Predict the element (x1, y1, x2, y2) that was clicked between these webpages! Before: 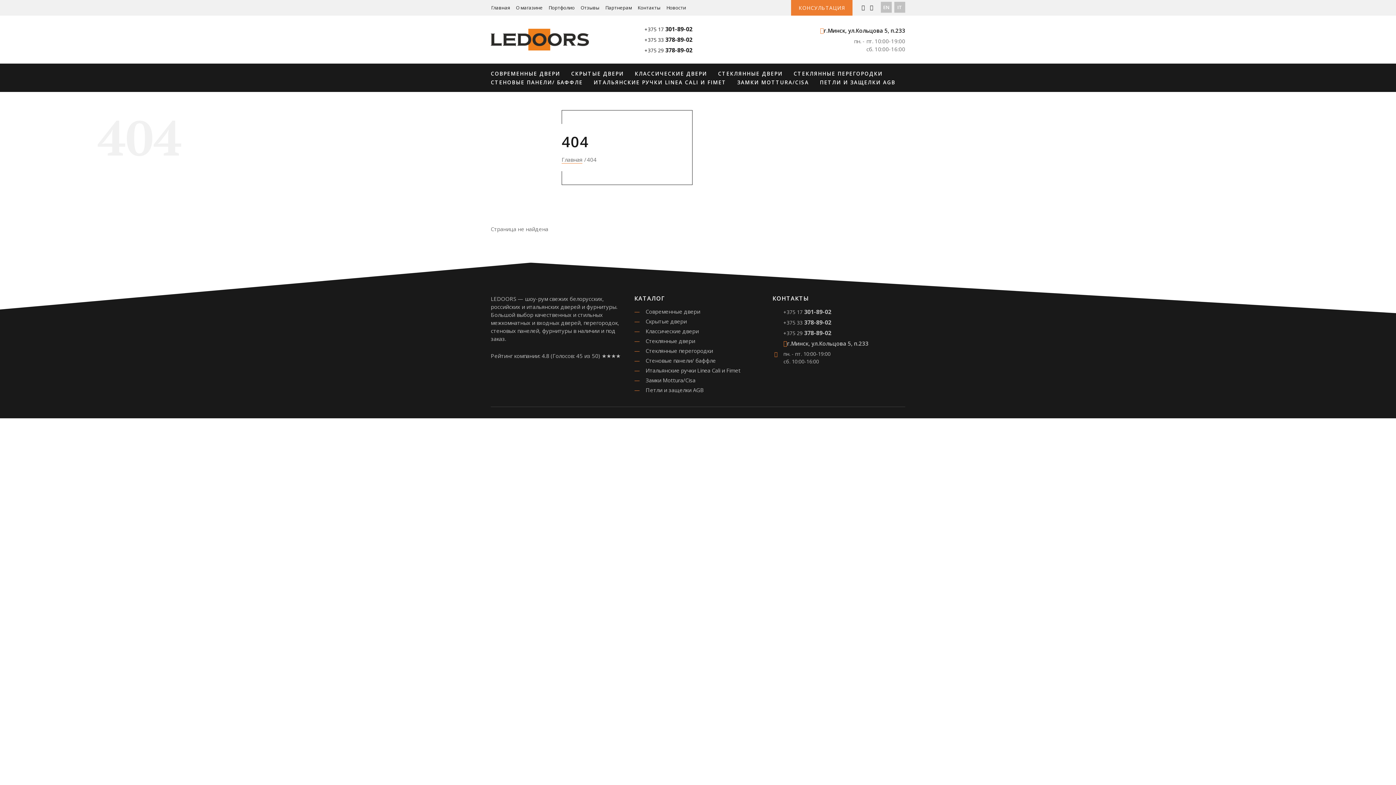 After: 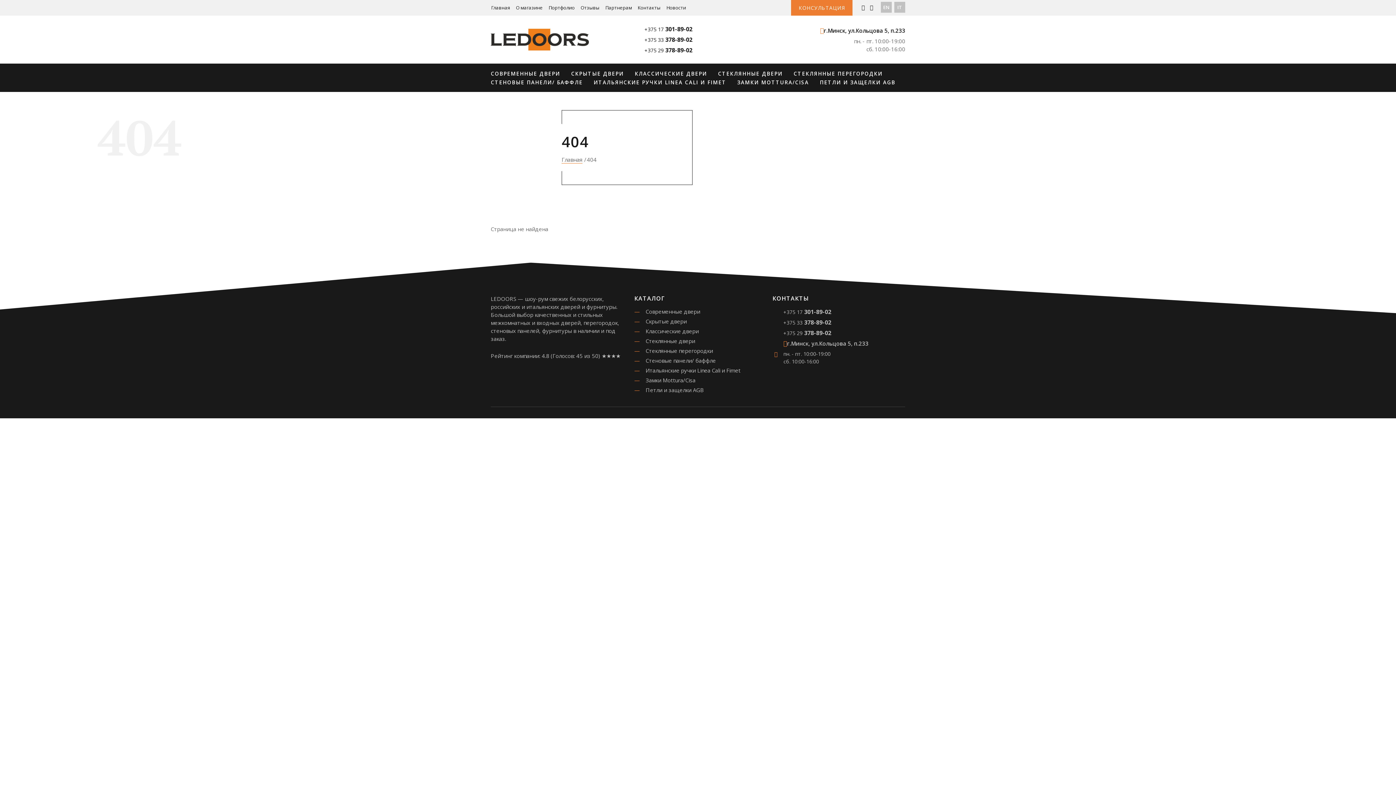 Action: bbox: (634, 69, 707, 77) label: КЛАССИЧЕСКИЕ ДВЕРИ